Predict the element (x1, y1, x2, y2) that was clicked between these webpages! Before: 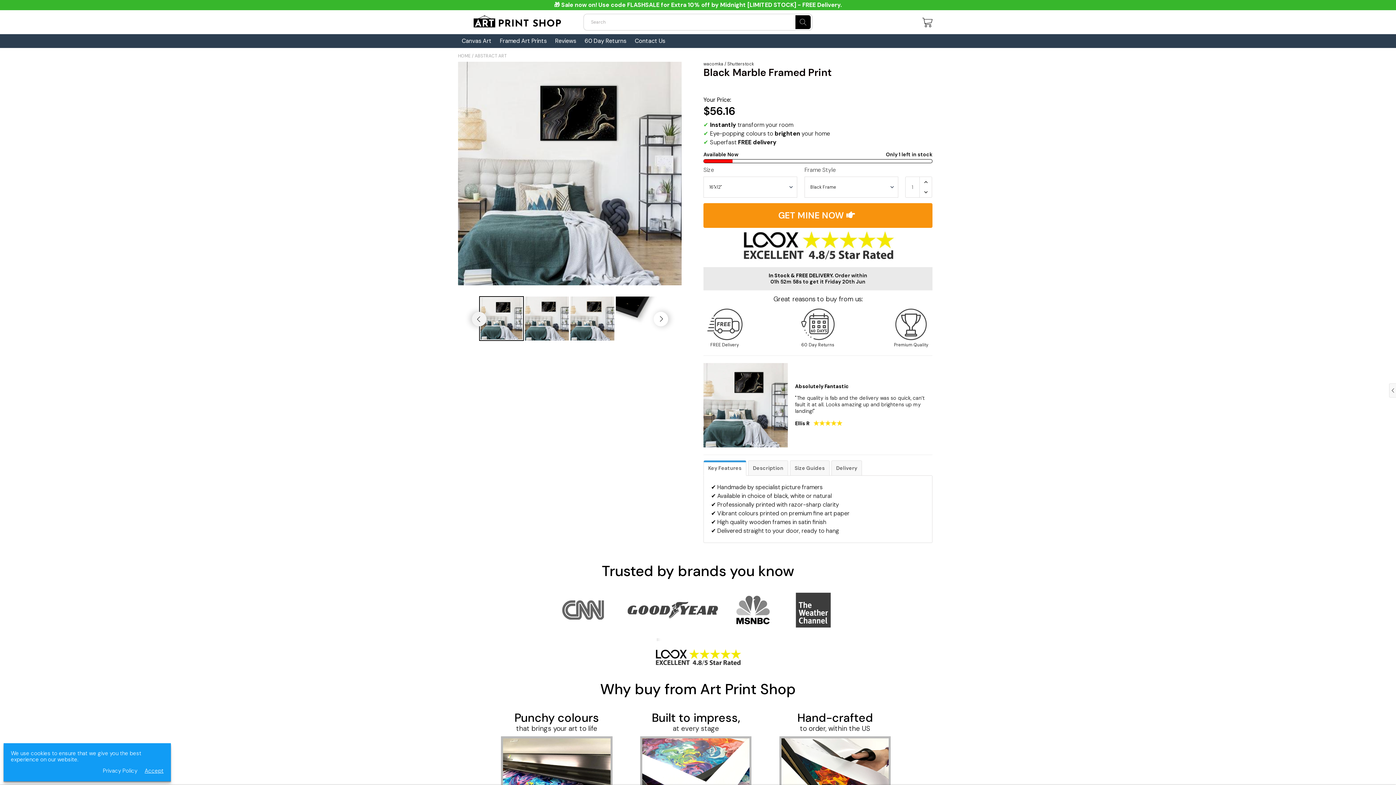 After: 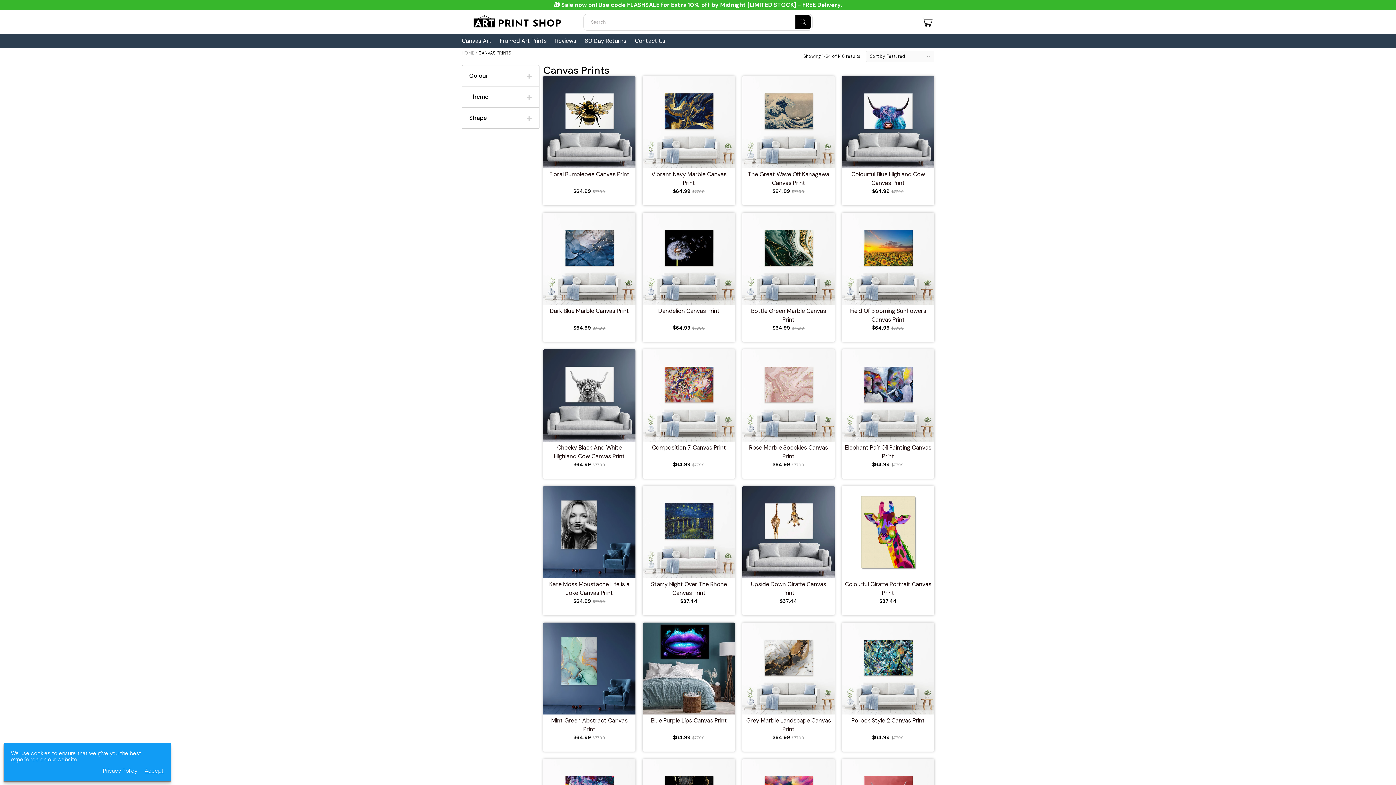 Action: label: Canvas Art bbox: (461, 34, 491, 48)